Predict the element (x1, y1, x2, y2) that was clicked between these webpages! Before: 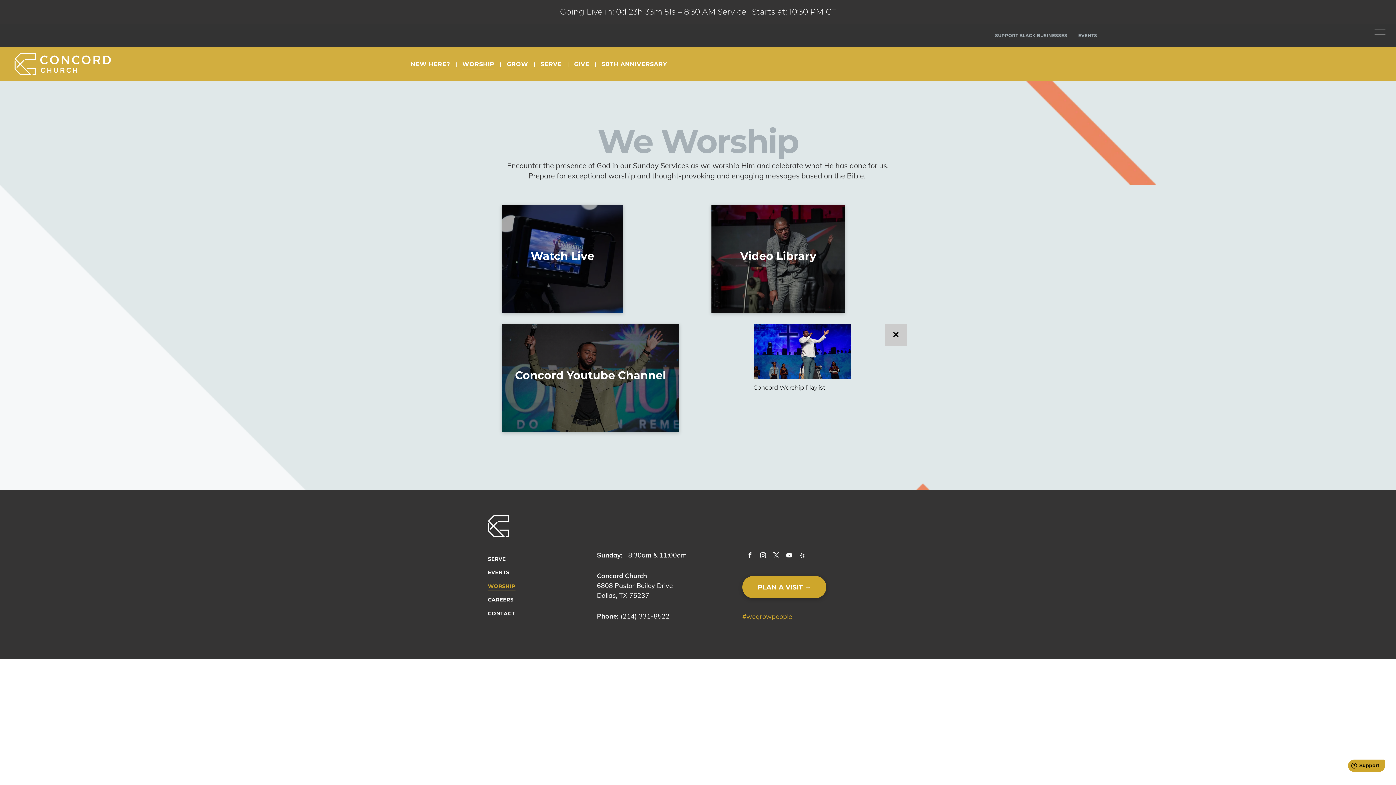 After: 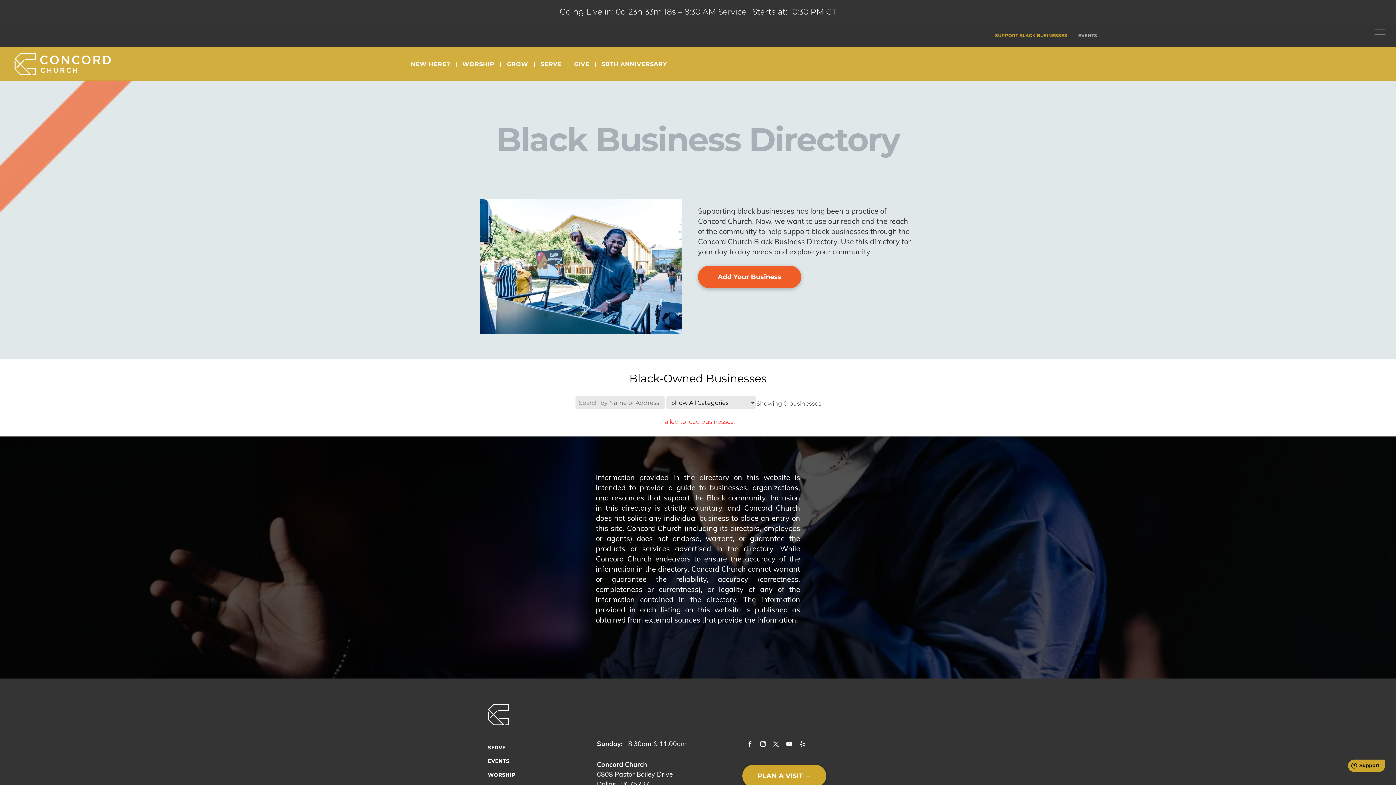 Action: label: SUPPORT BLACK BUSINESSES bbox: (989, 32, 1073, 38)